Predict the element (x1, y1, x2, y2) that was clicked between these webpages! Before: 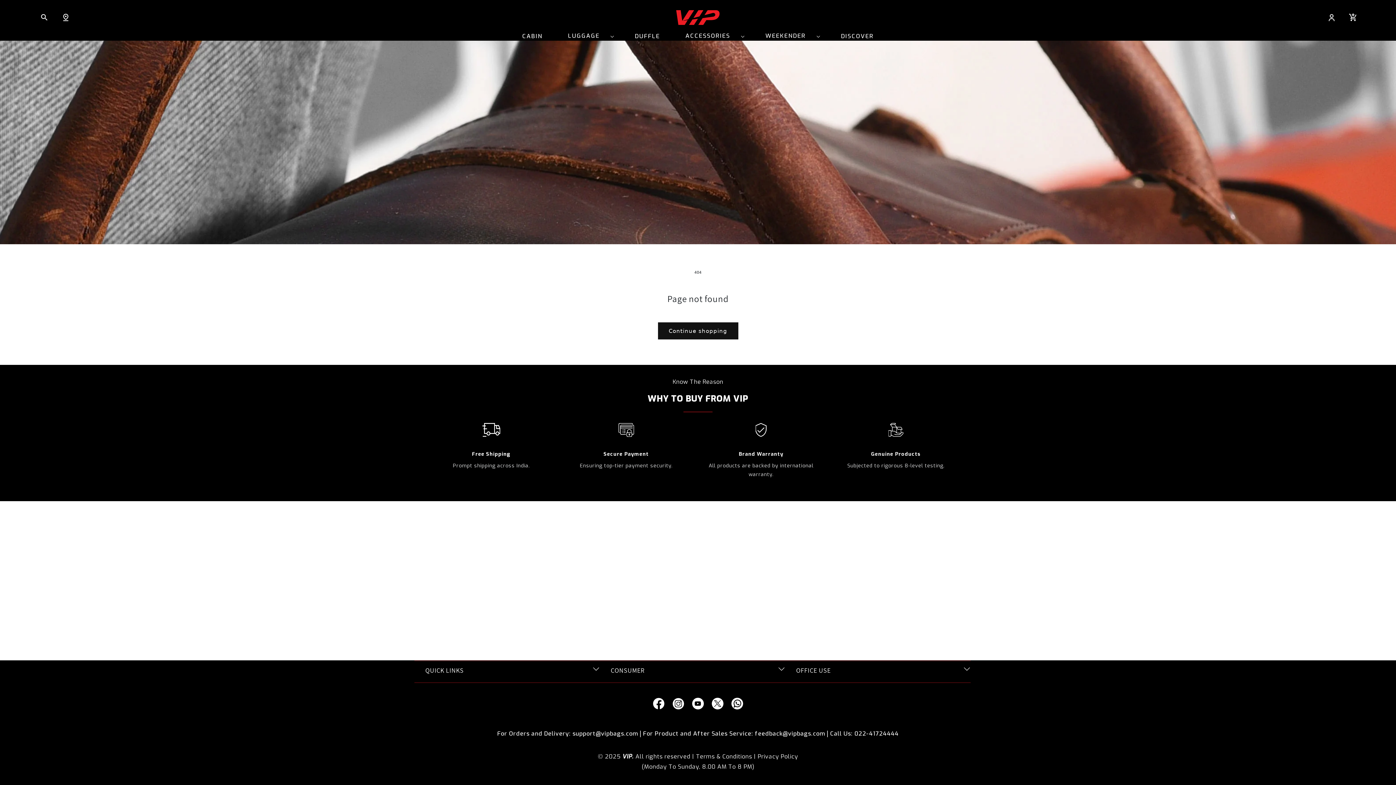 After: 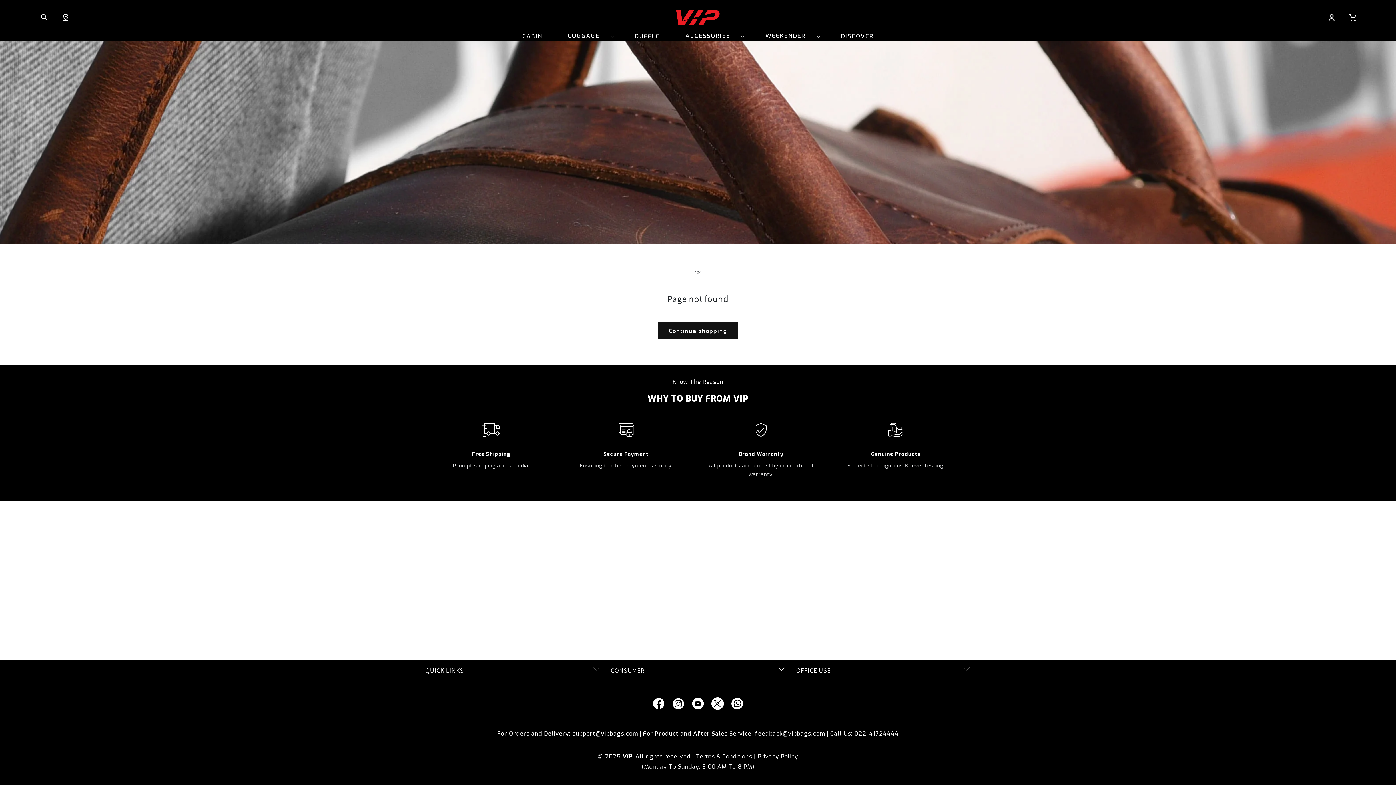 Action: bbox: (708, 694, 727, 713) label: Twitter